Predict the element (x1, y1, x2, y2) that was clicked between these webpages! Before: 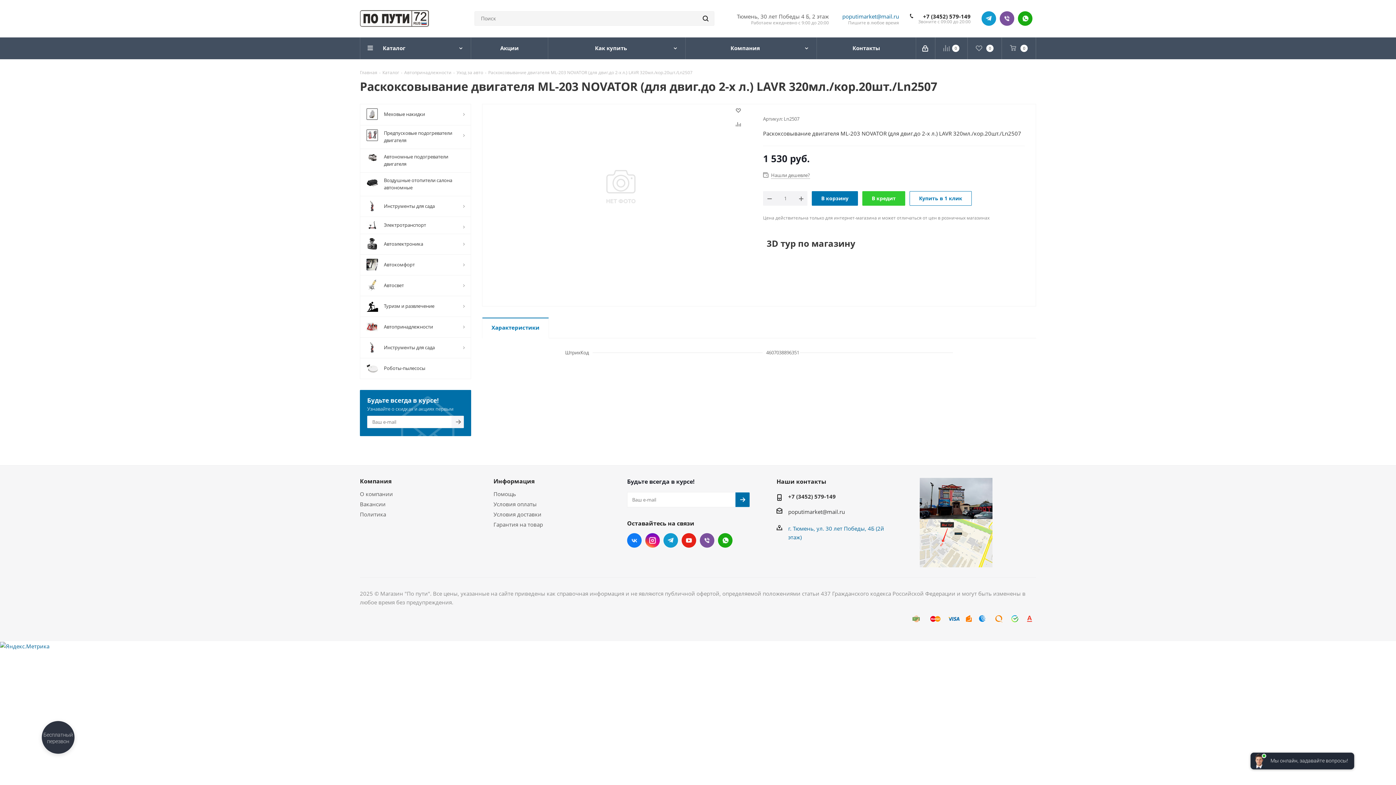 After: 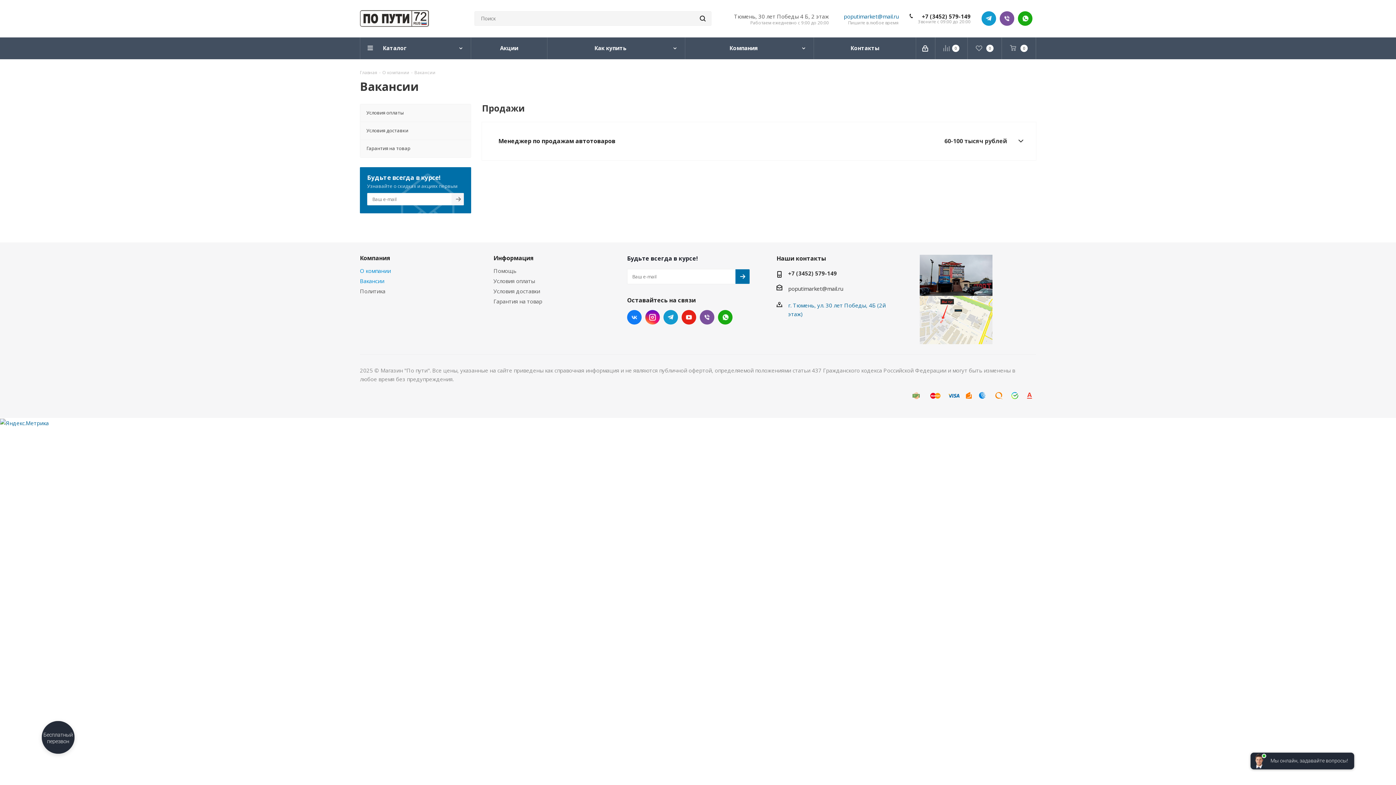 Action: bbox: (360, 500, 385, 508) label: Вакансии